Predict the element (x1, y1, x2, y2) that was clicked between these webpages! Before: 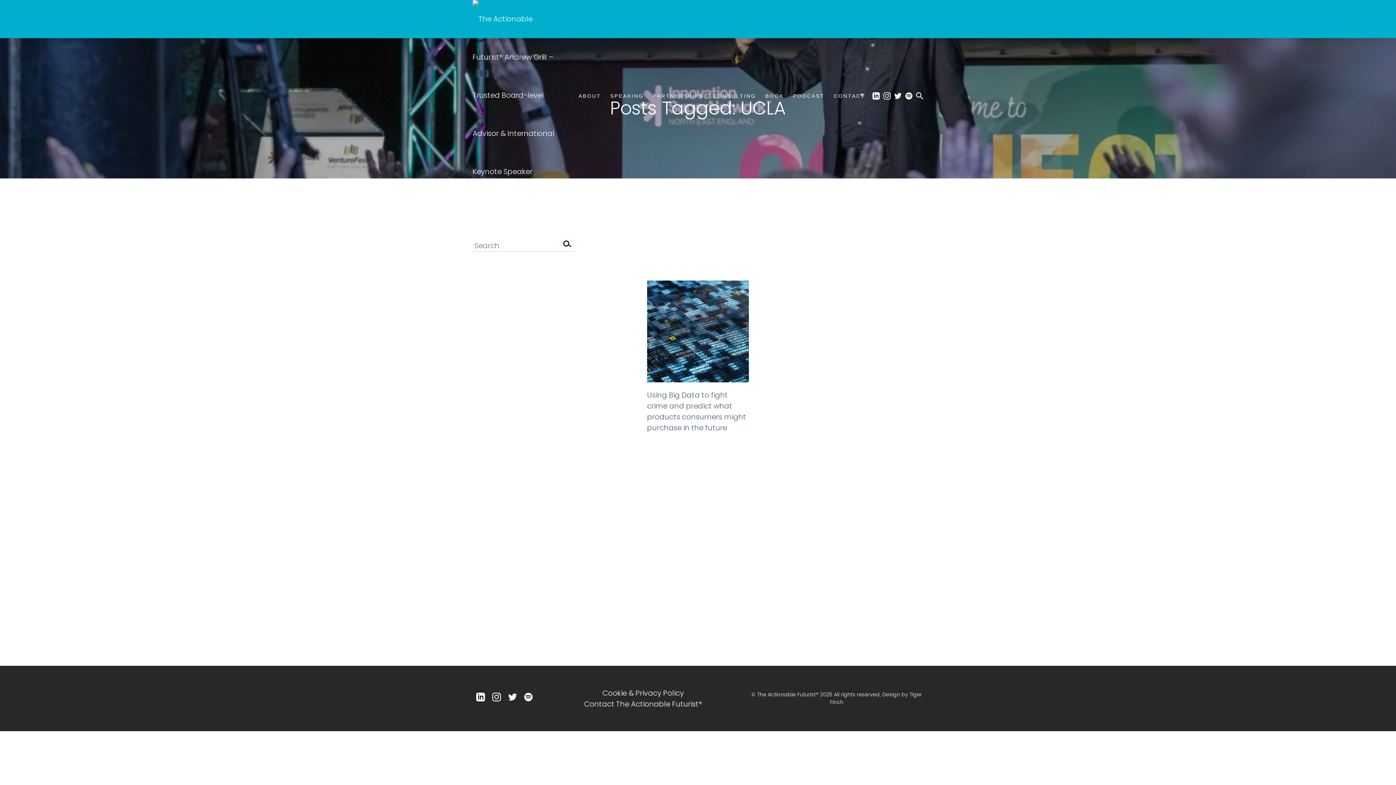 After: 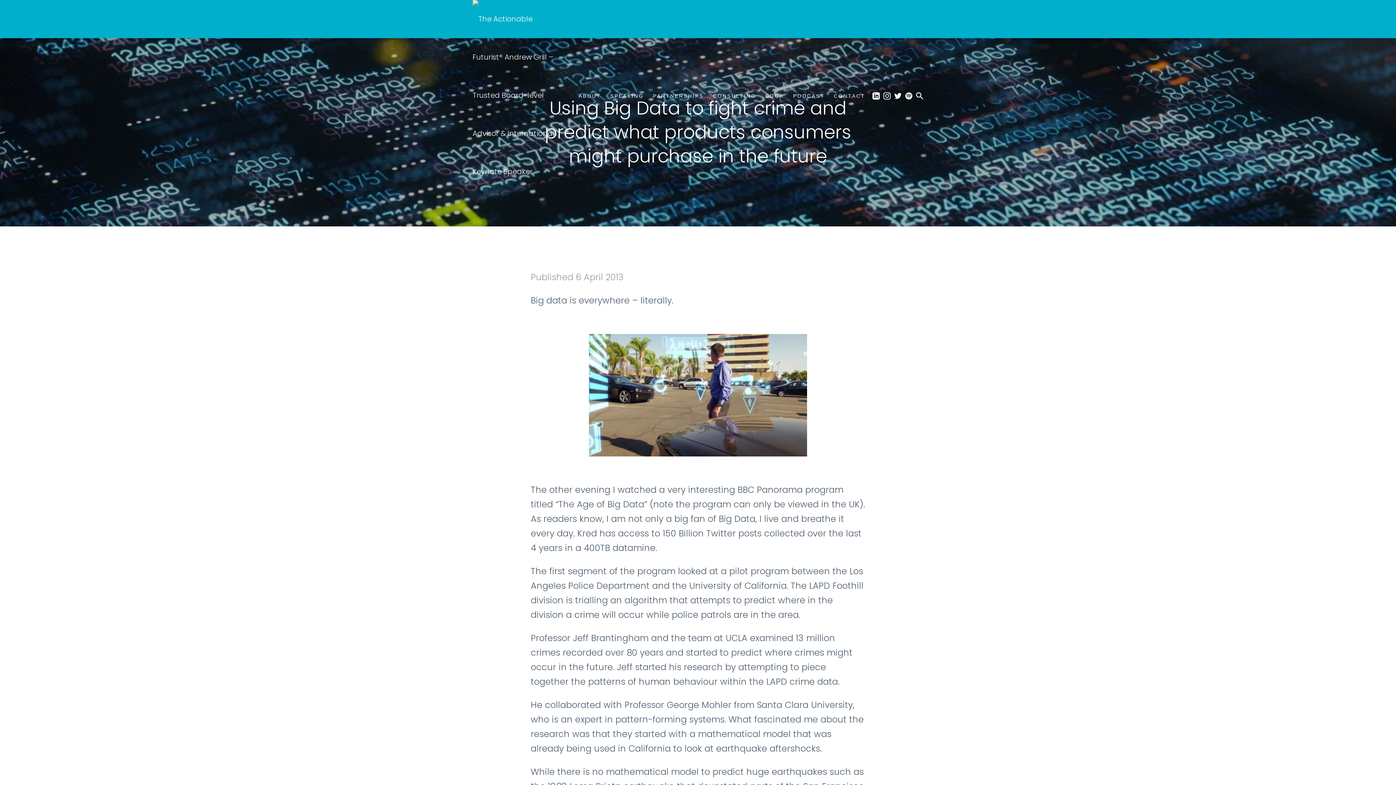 Action: label: Using Big Data to fight crime and predict what products consumers might purchase in the future bbox: (647, 280, 749, 433)